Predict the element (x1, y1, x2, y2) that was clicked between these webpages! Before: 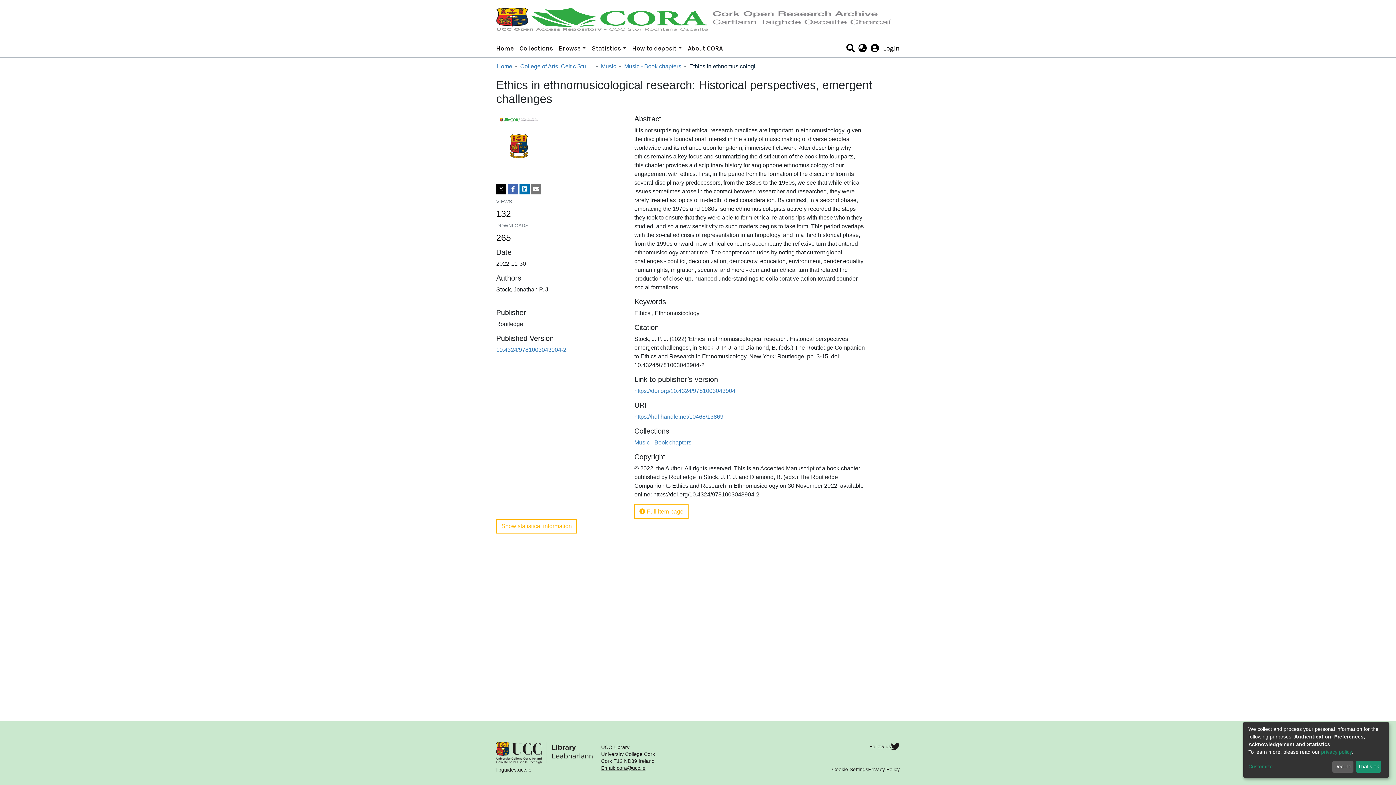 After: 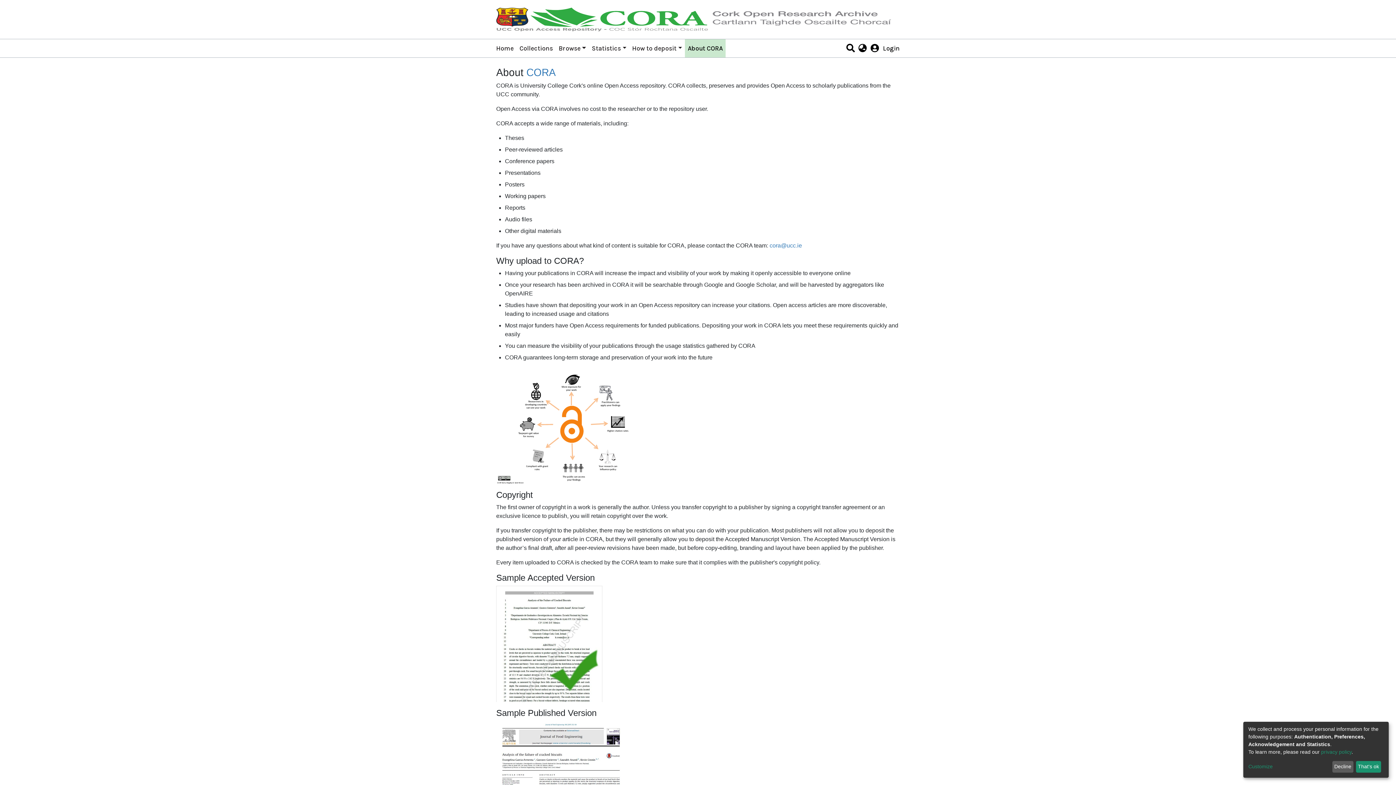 Action: bbox: (685, 26, 725, 44) label: About CORA